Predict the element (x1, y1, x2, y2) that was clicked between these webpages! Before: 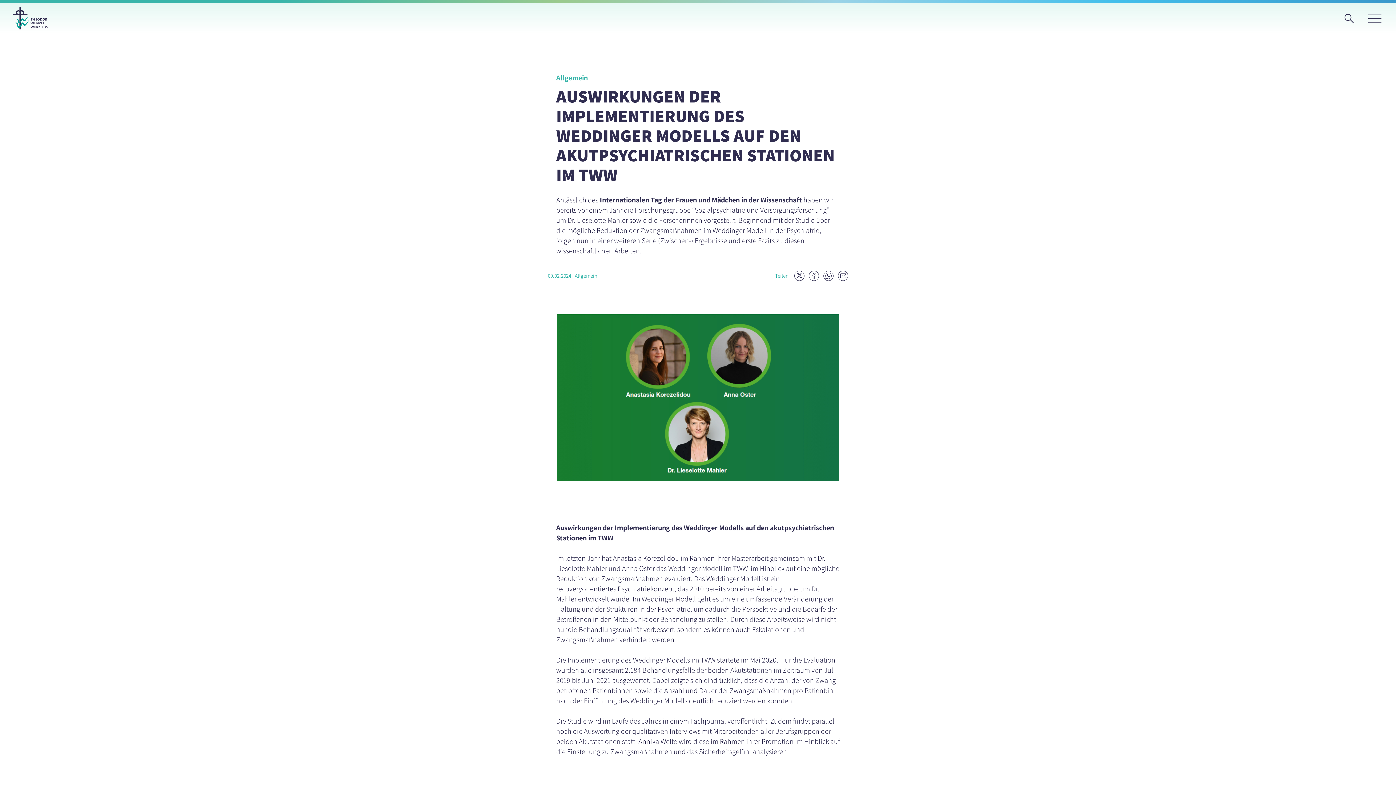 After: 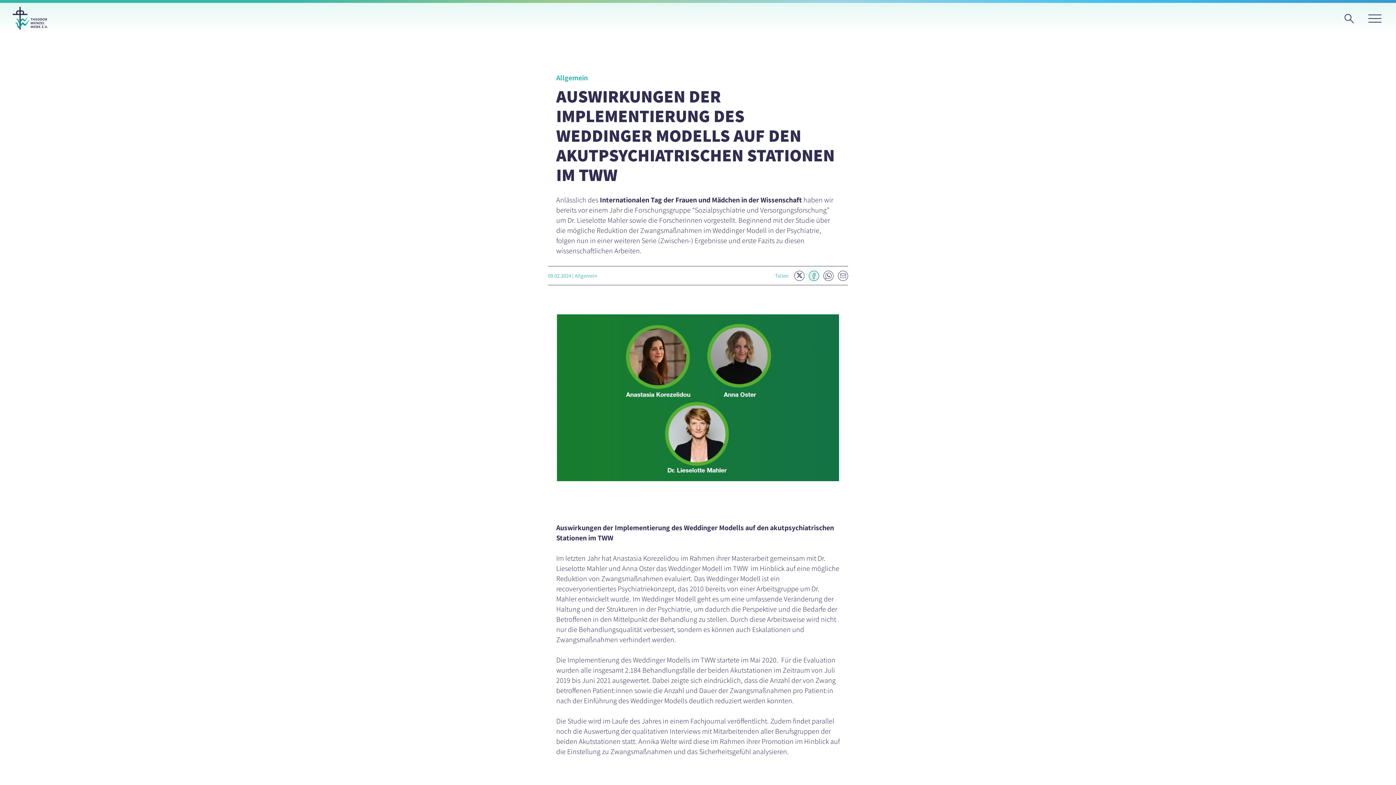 Action: label: Facebook bbox: (808, 270, 819, 281)